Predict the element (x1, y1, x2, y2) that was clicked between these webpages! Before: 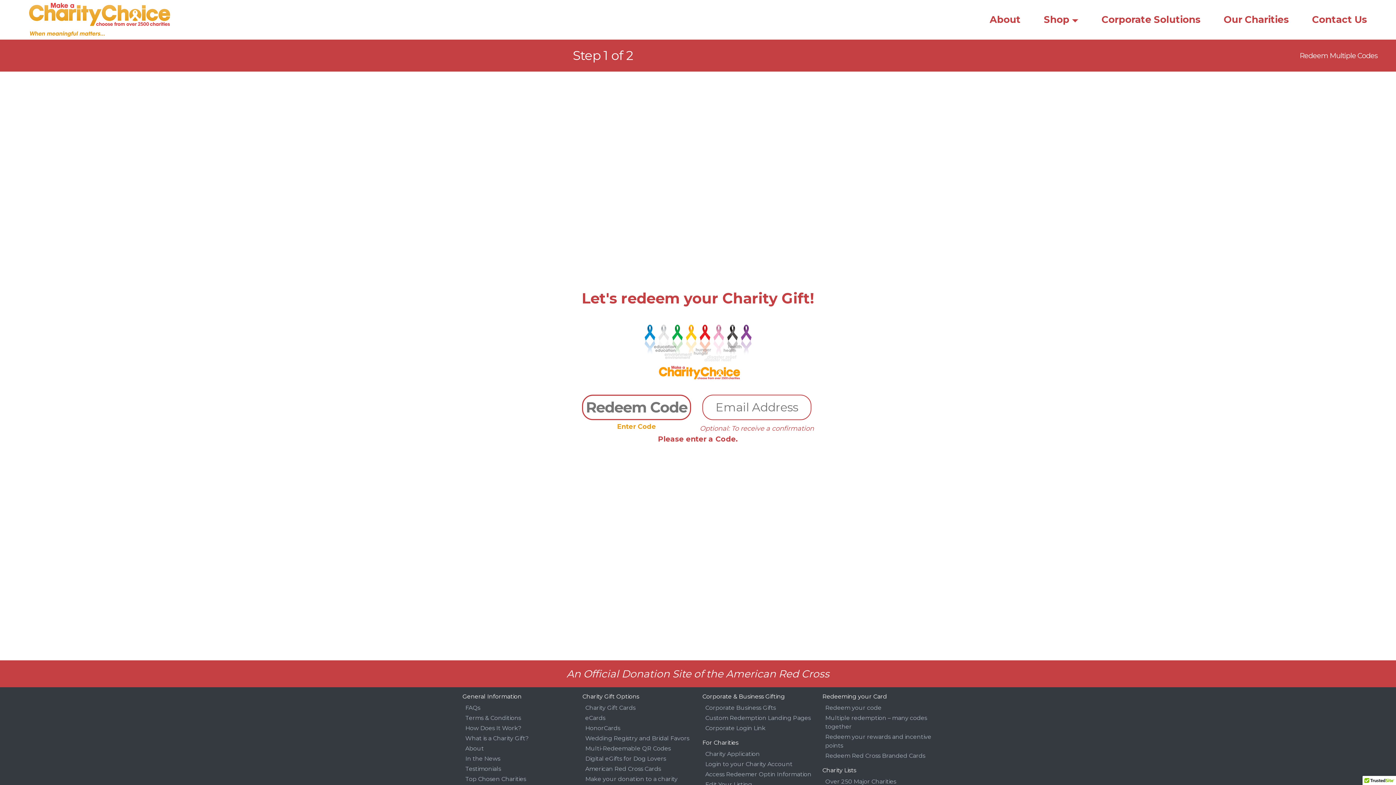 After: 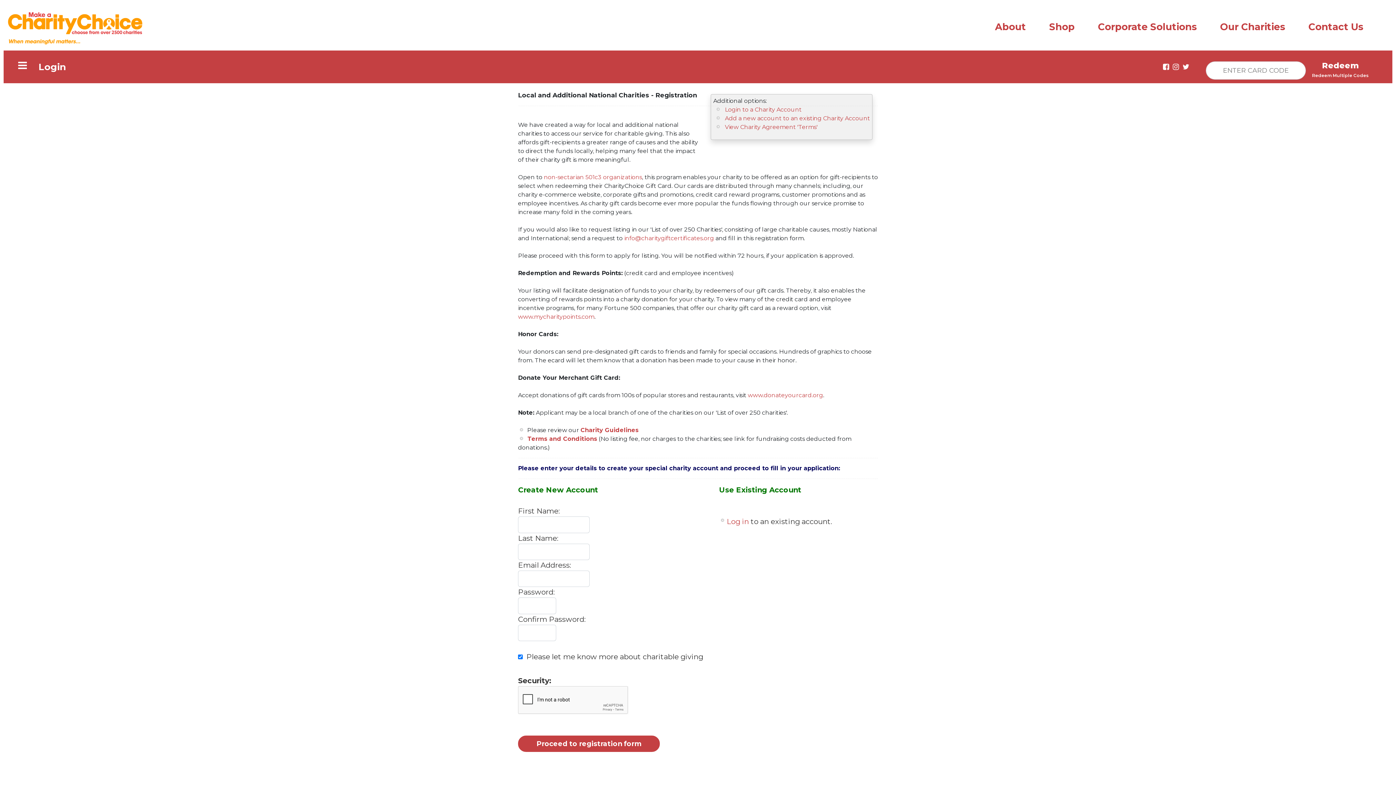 Action: label: Charity Application bbox: (705, 749, 813, 759)